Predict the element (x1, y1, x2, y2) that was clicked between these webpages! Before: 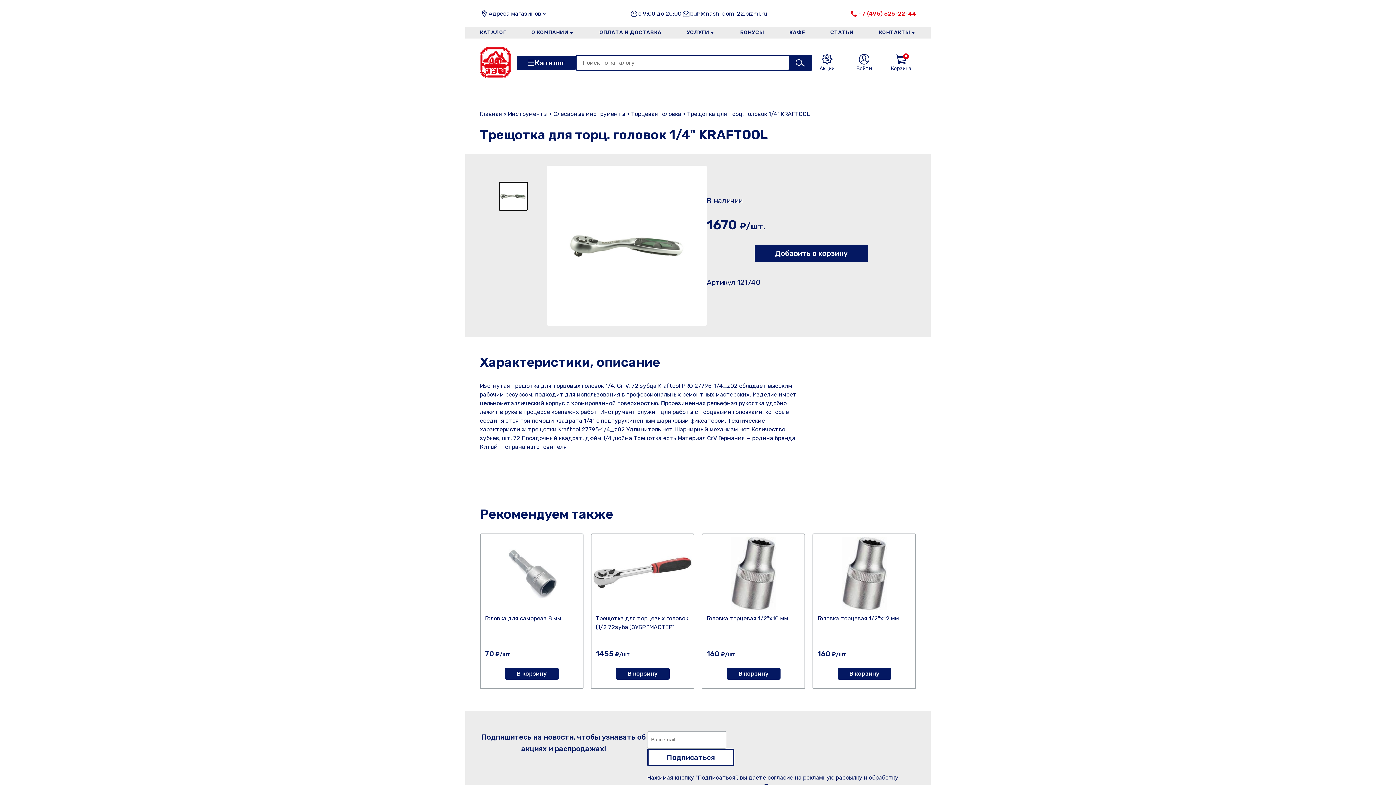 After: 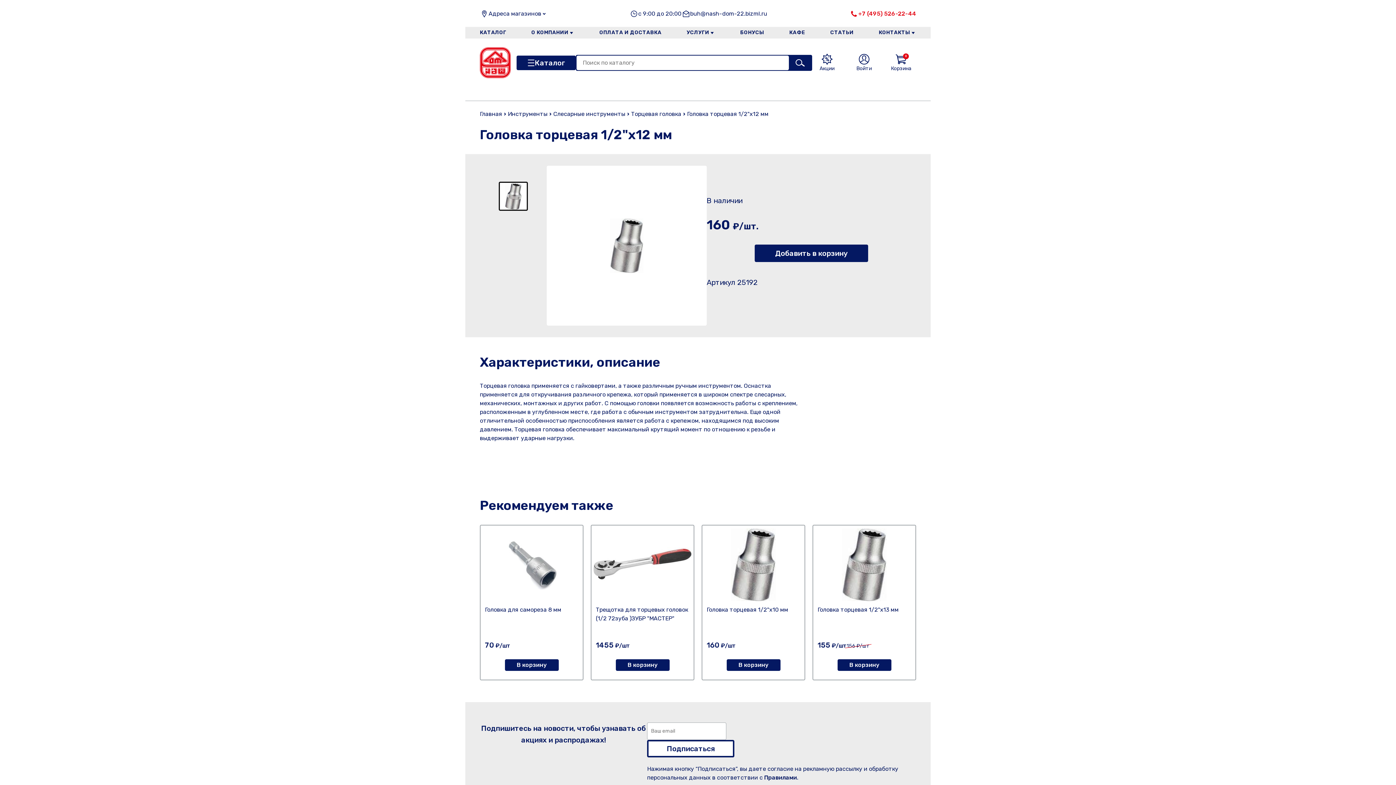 Action: bbox: (814, 604, 914, 611)